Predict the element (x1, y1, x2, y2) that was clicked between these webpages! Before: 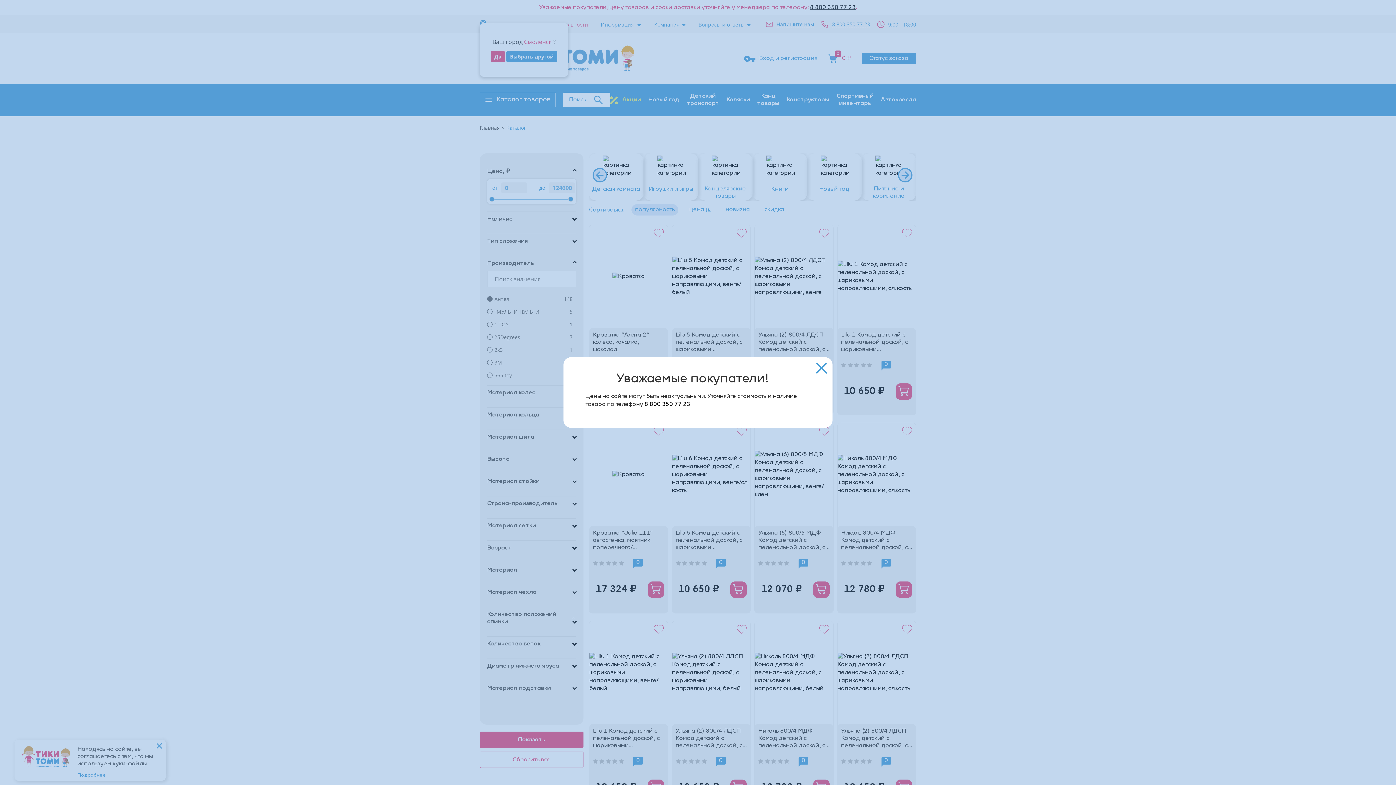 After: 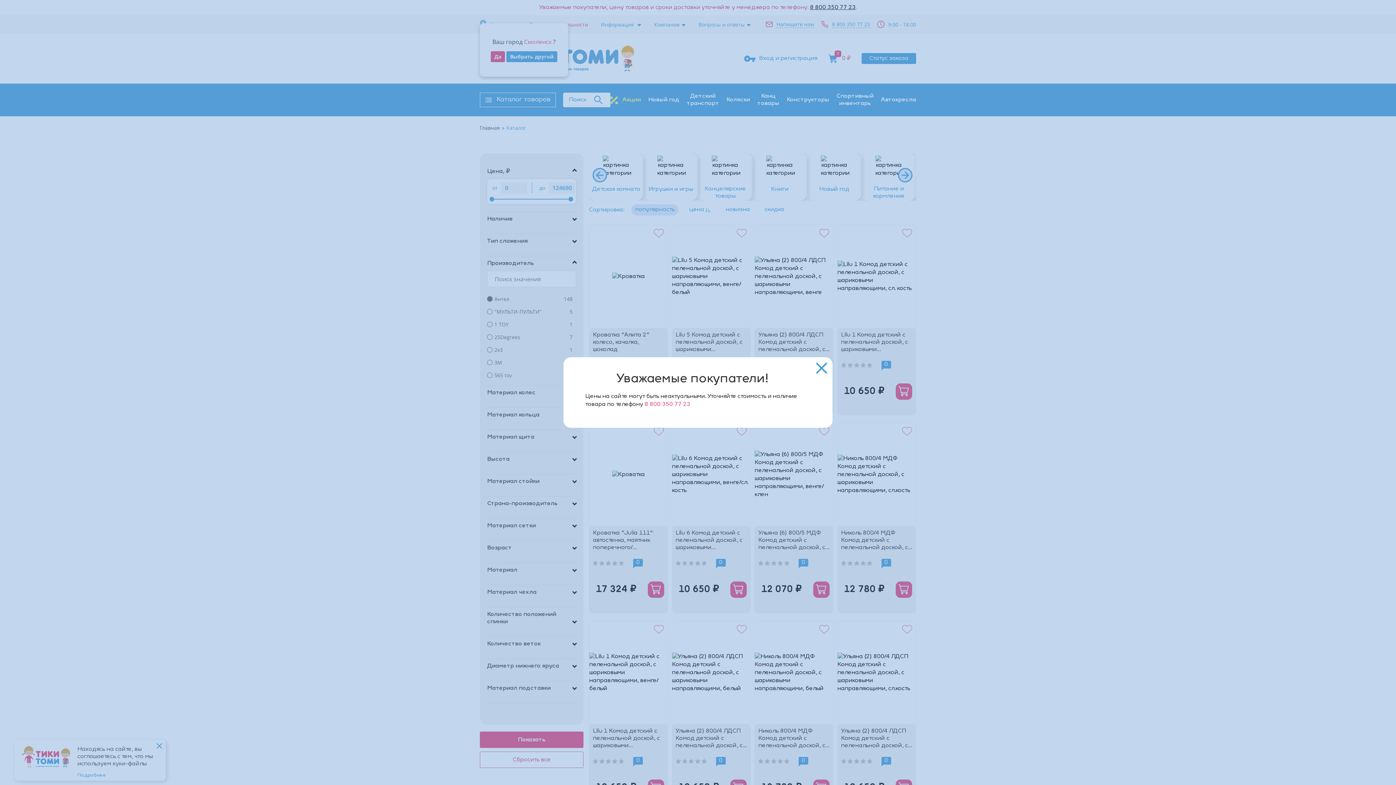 Action: bbox: (644, 401, 690, 407) label: 8 800 350 77 23